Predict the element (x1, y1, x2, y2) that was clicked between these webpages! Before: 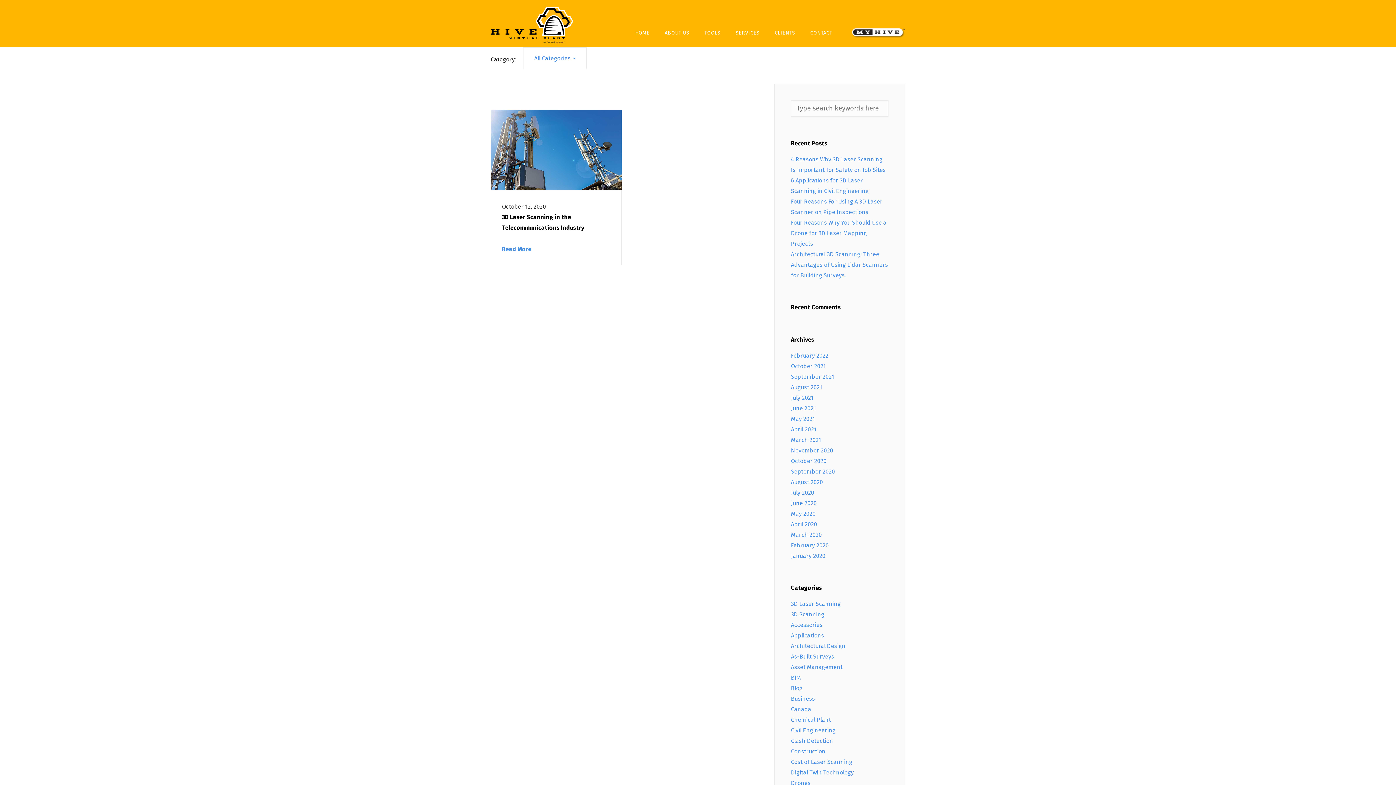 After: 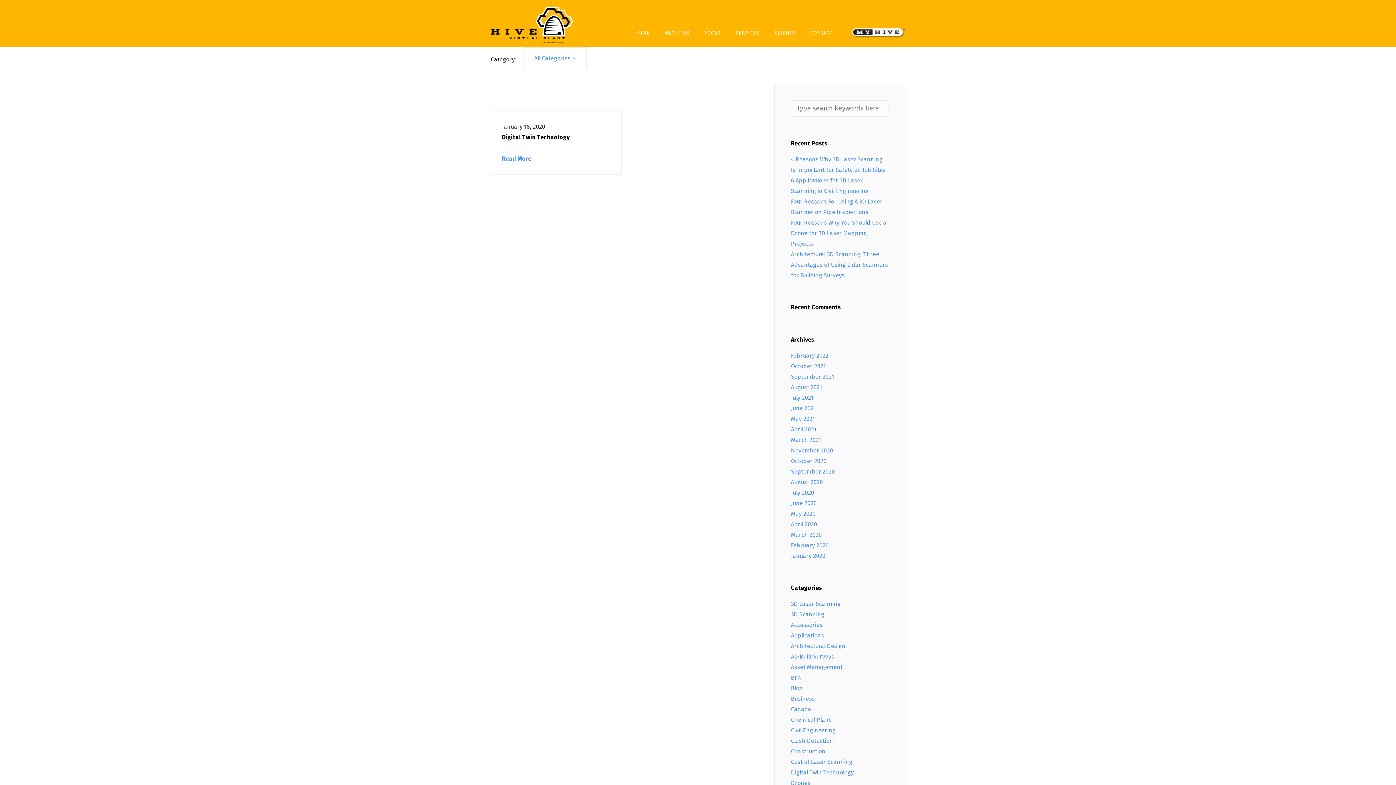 Action: label: Digital Twin Technology bbox: (791, 769, 854, 776)